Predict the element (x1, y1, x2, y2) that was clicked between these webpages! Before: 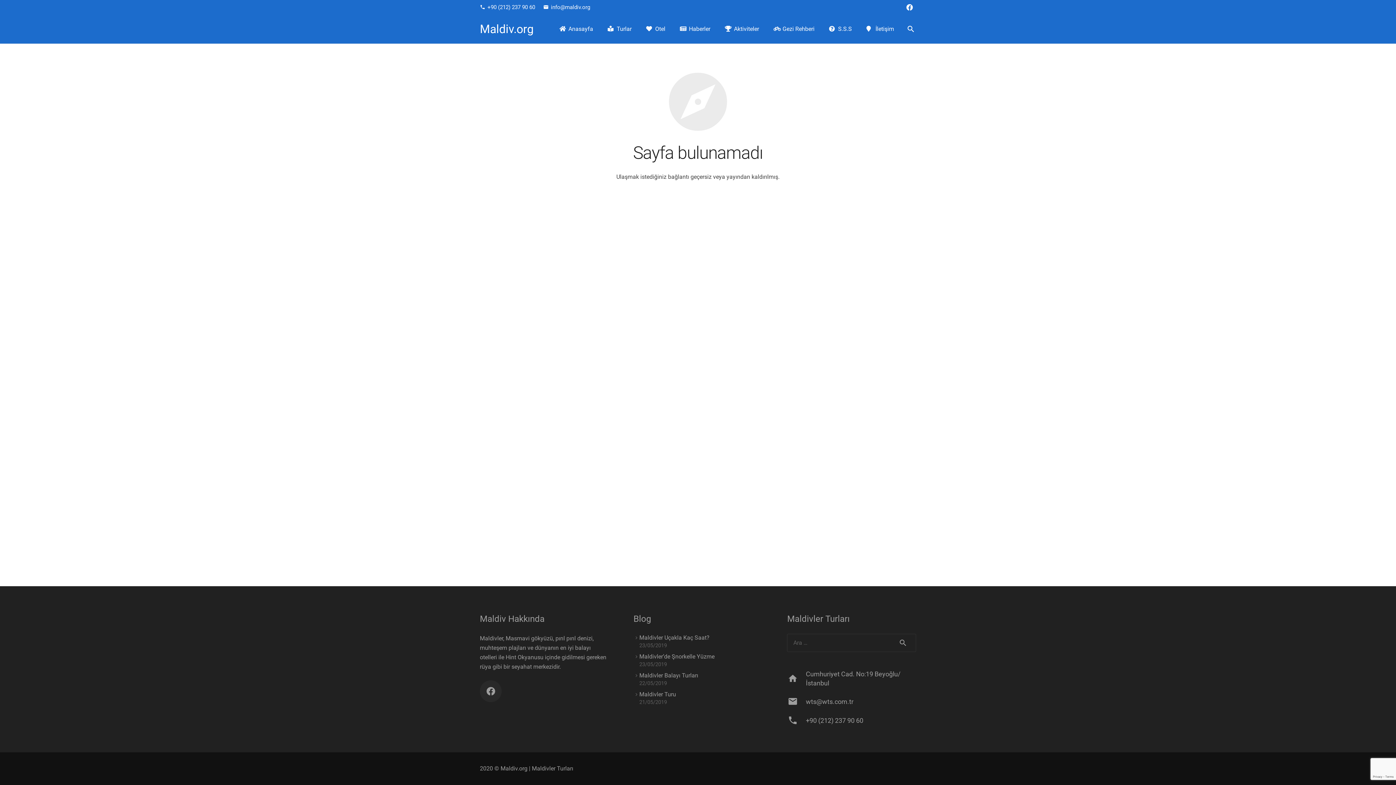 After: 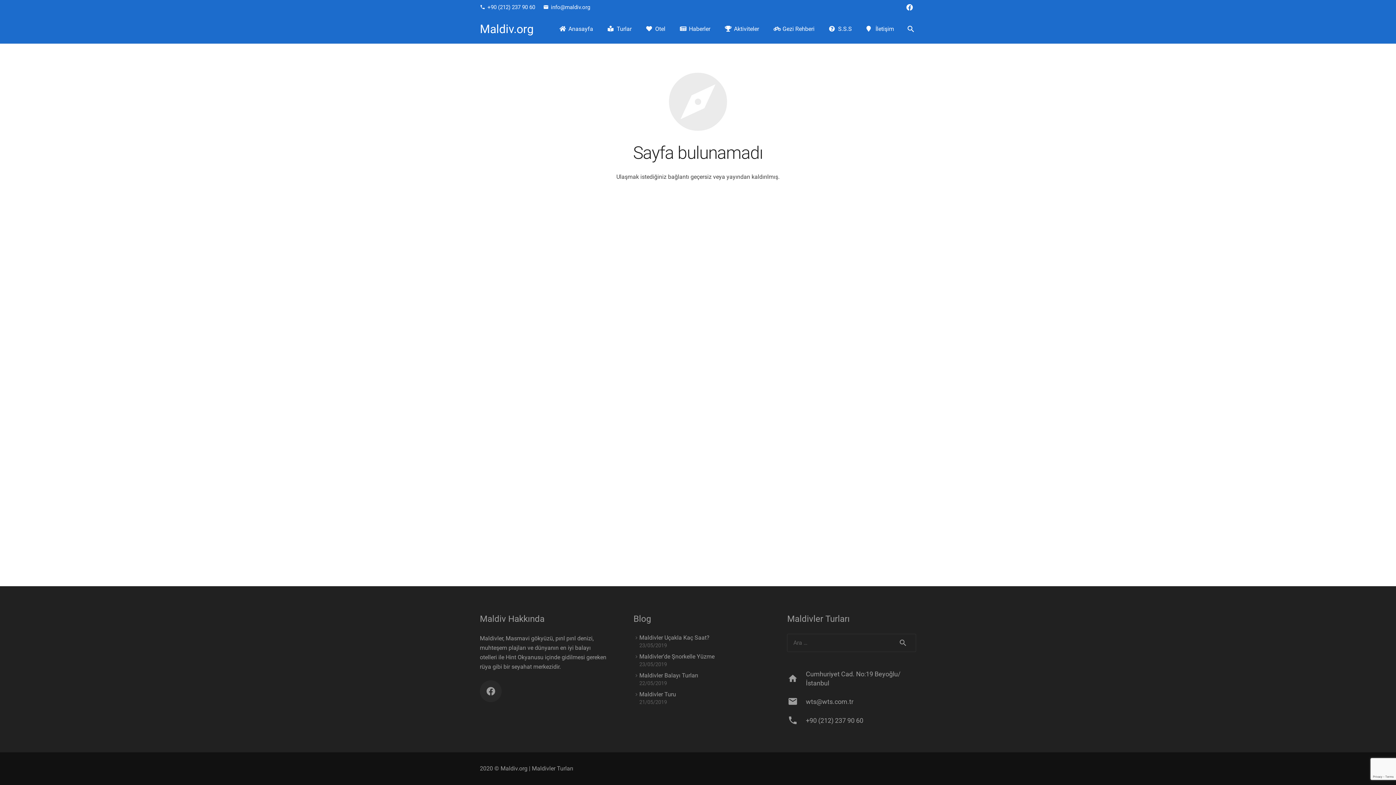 Action: label:  S.S.S bbox: (822, 20, 859, 38)